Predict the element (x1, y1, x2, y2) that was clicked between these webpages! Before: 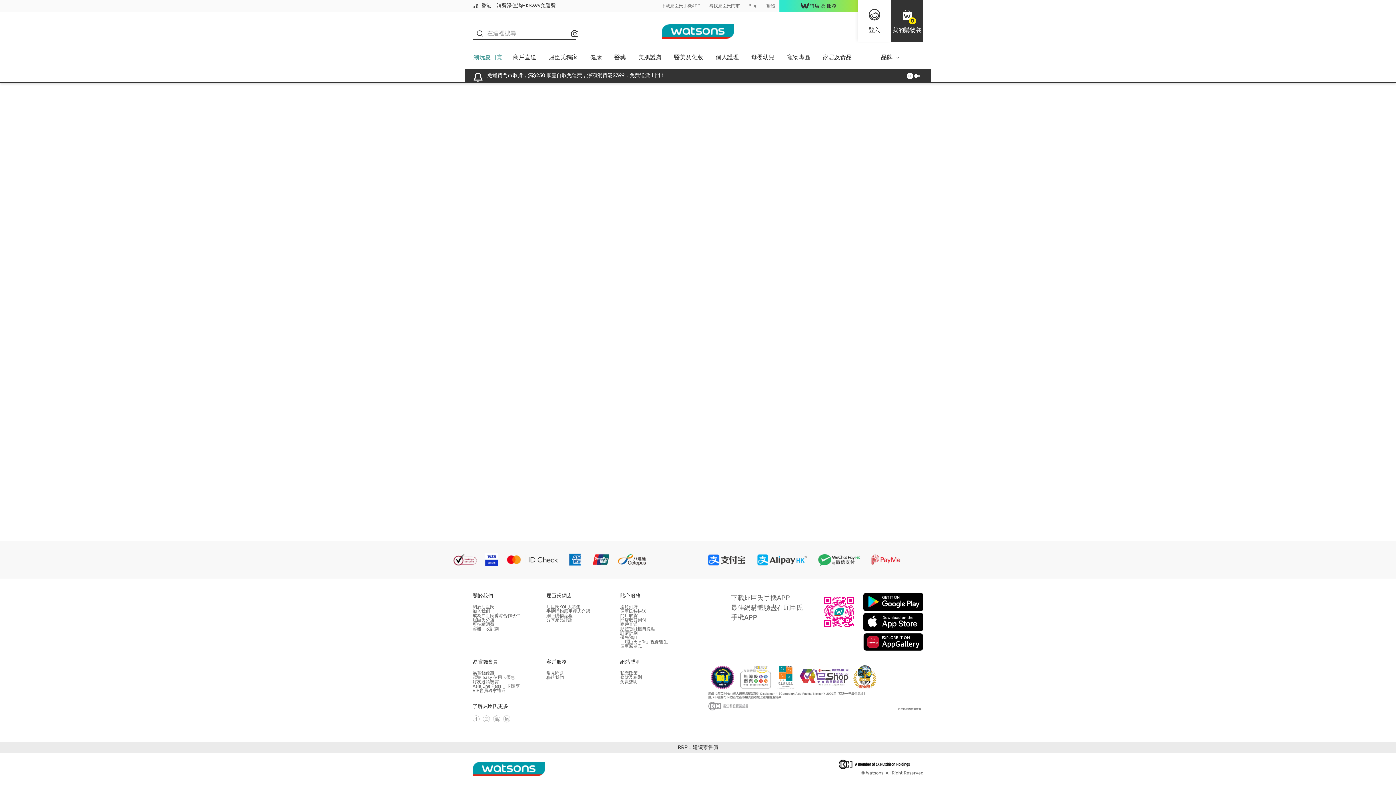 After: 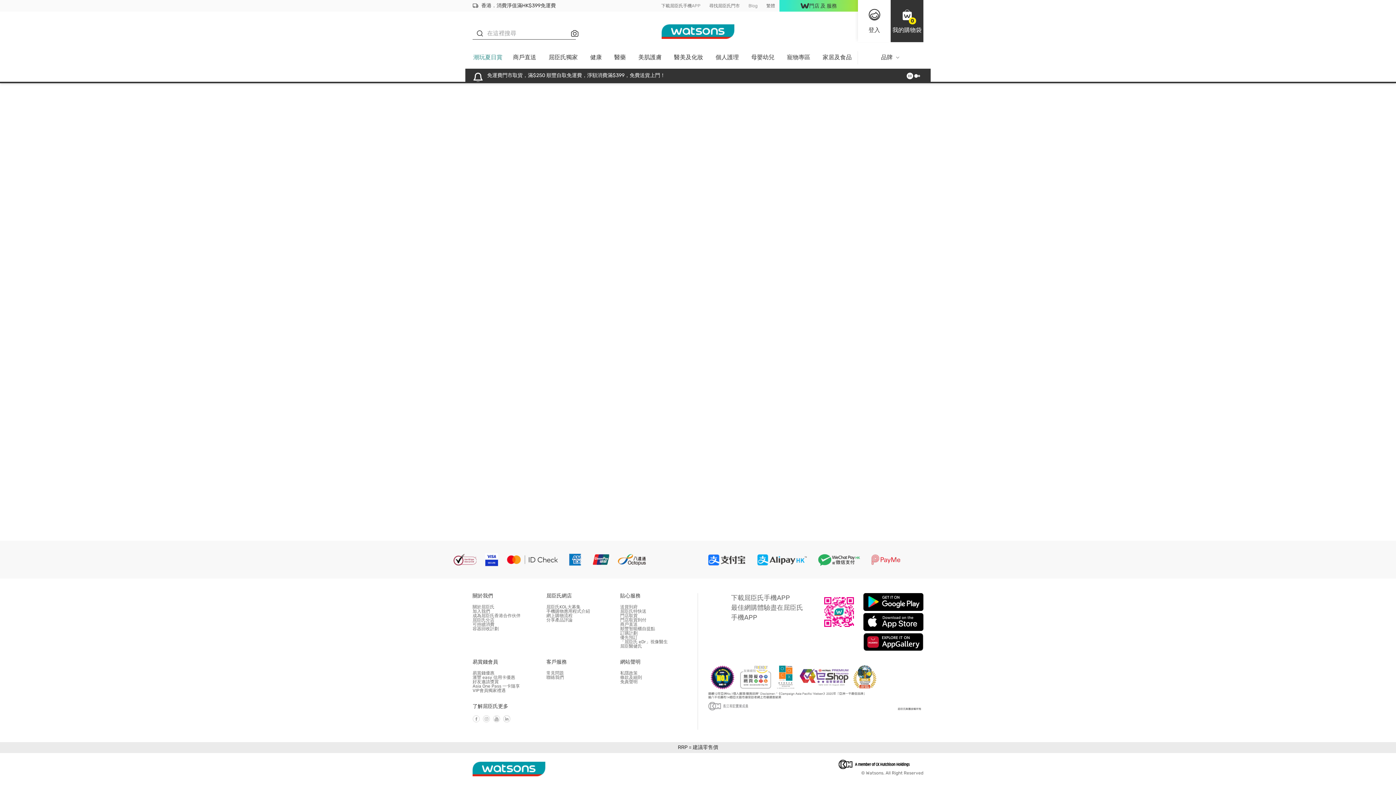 Action: bbox: (472, 622, 494, 627) label: 可持續消費